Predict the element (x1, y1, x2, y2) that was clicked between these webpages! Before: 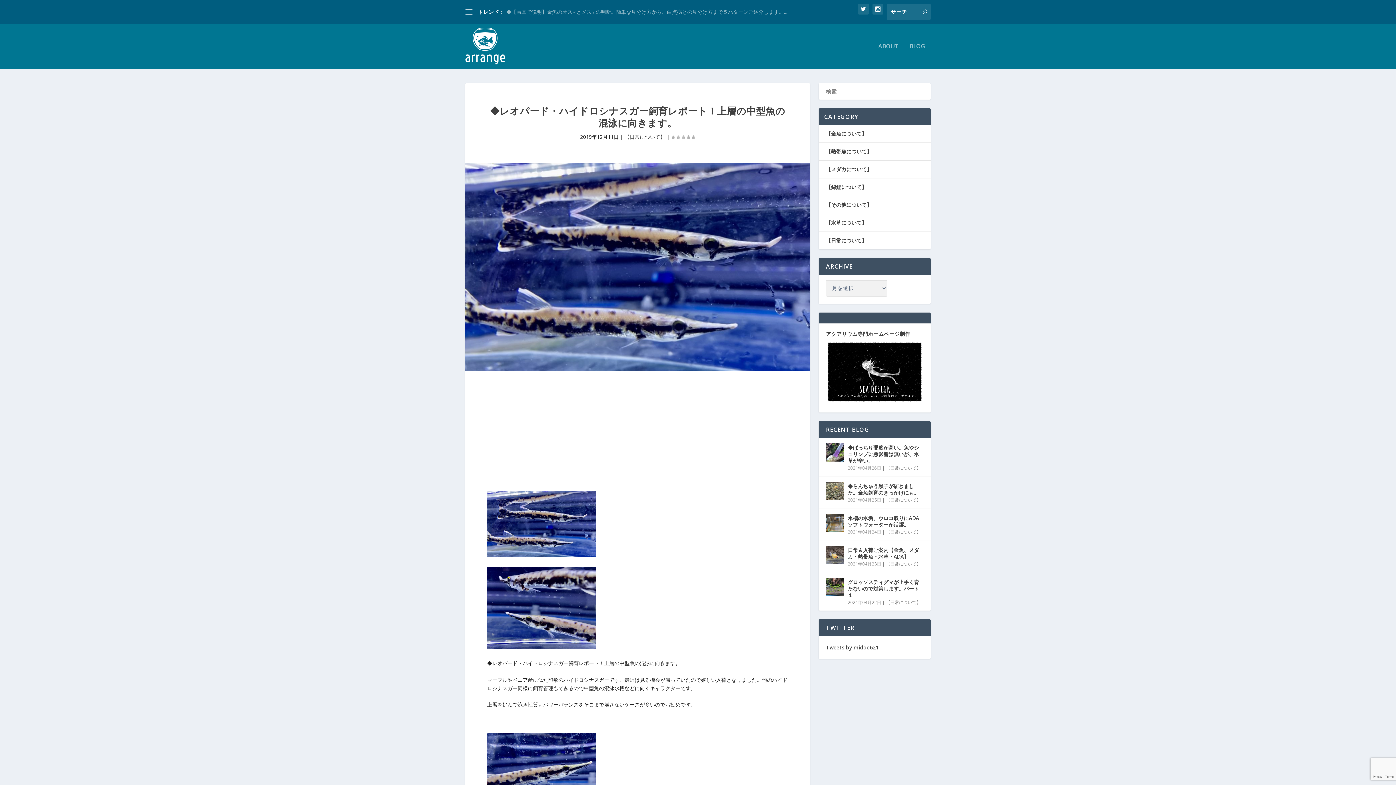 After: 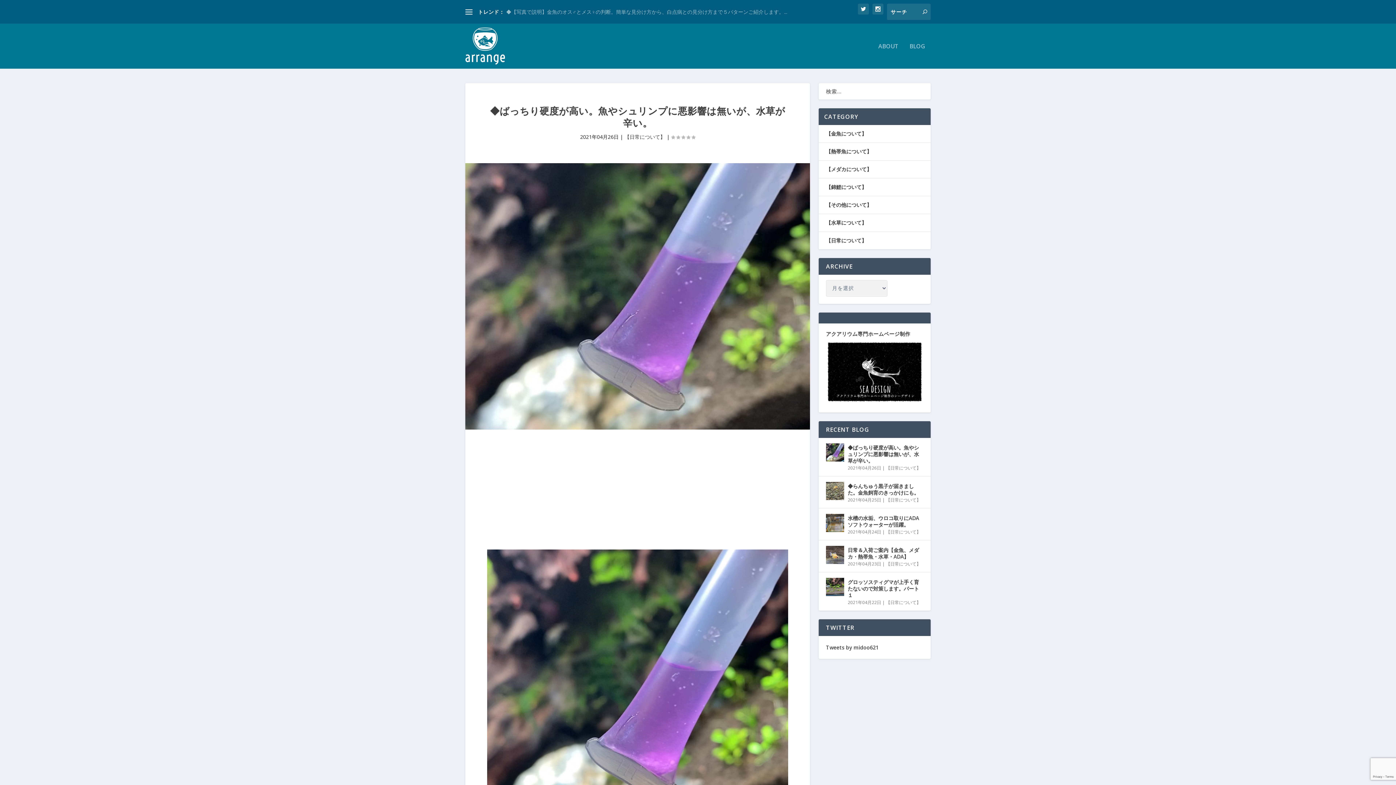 Action: bbox: (826, 443, 844, 461)